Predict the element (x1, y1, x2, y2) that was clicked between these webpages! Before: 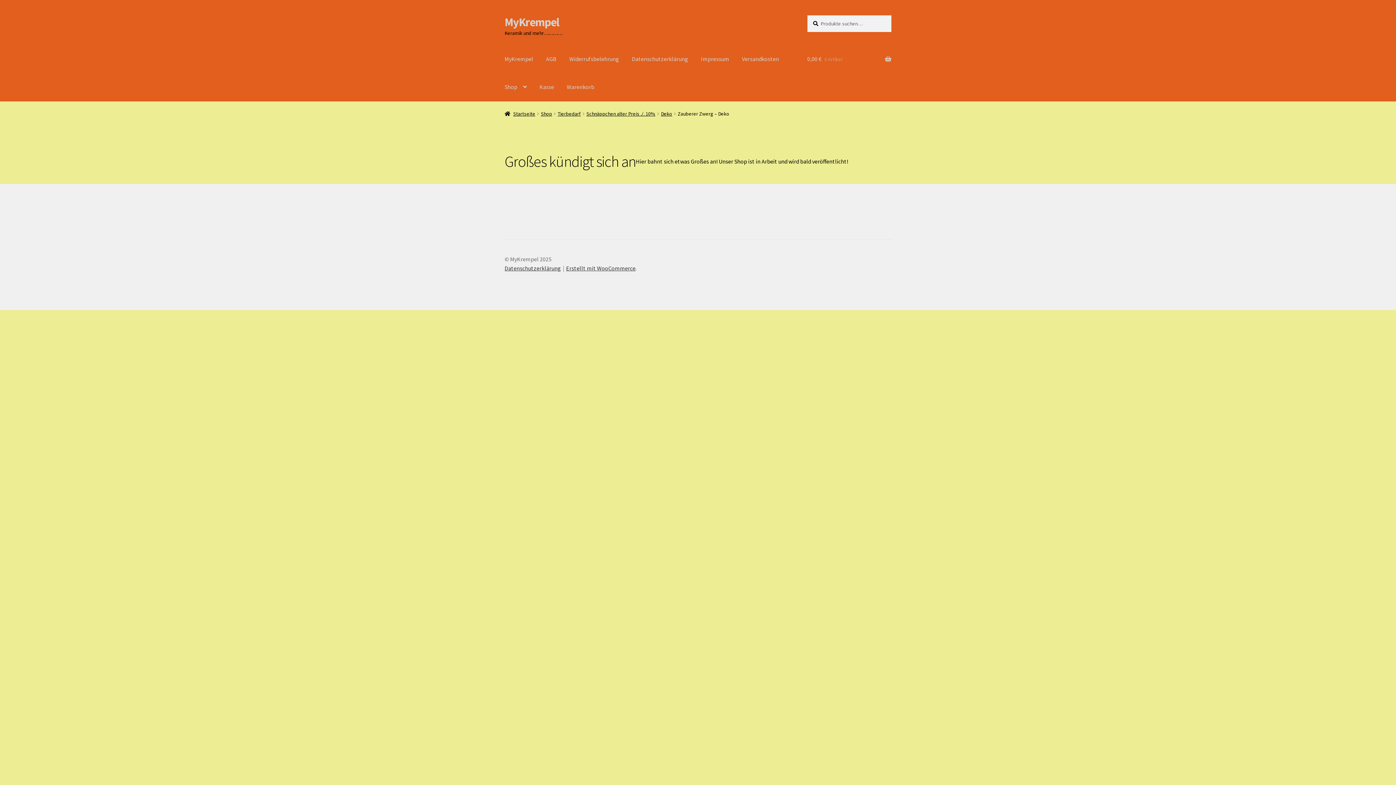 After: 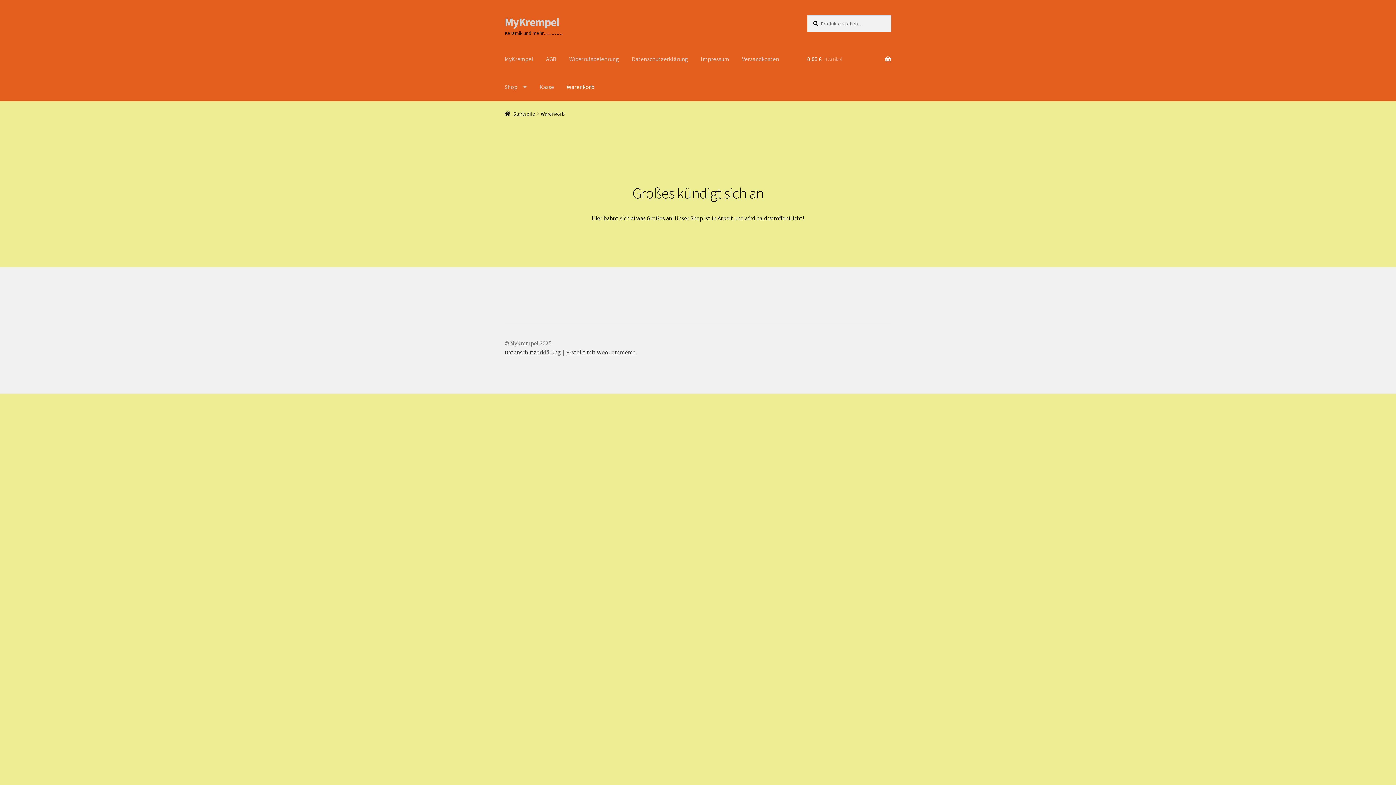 Action: bbox: (533, 73, 560, 101) label: Kasse